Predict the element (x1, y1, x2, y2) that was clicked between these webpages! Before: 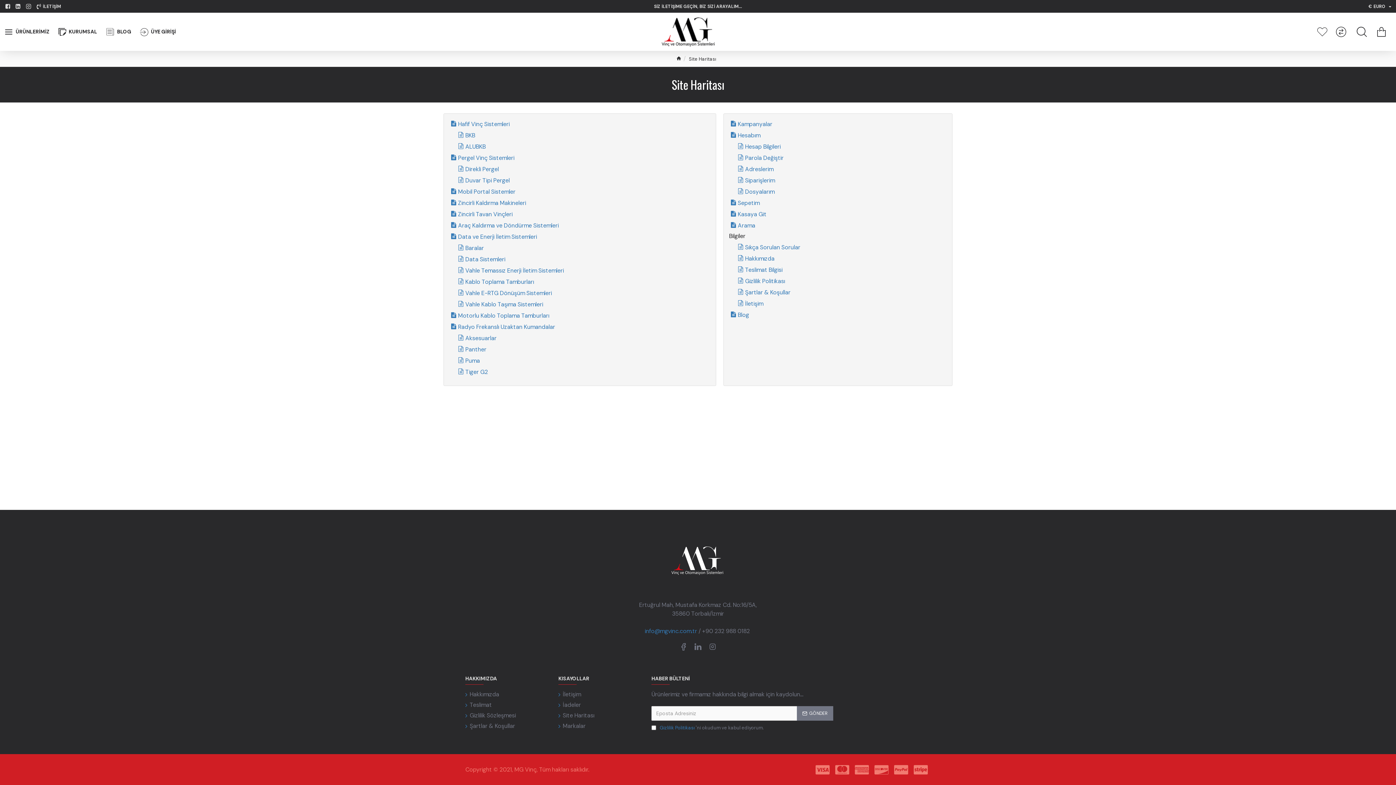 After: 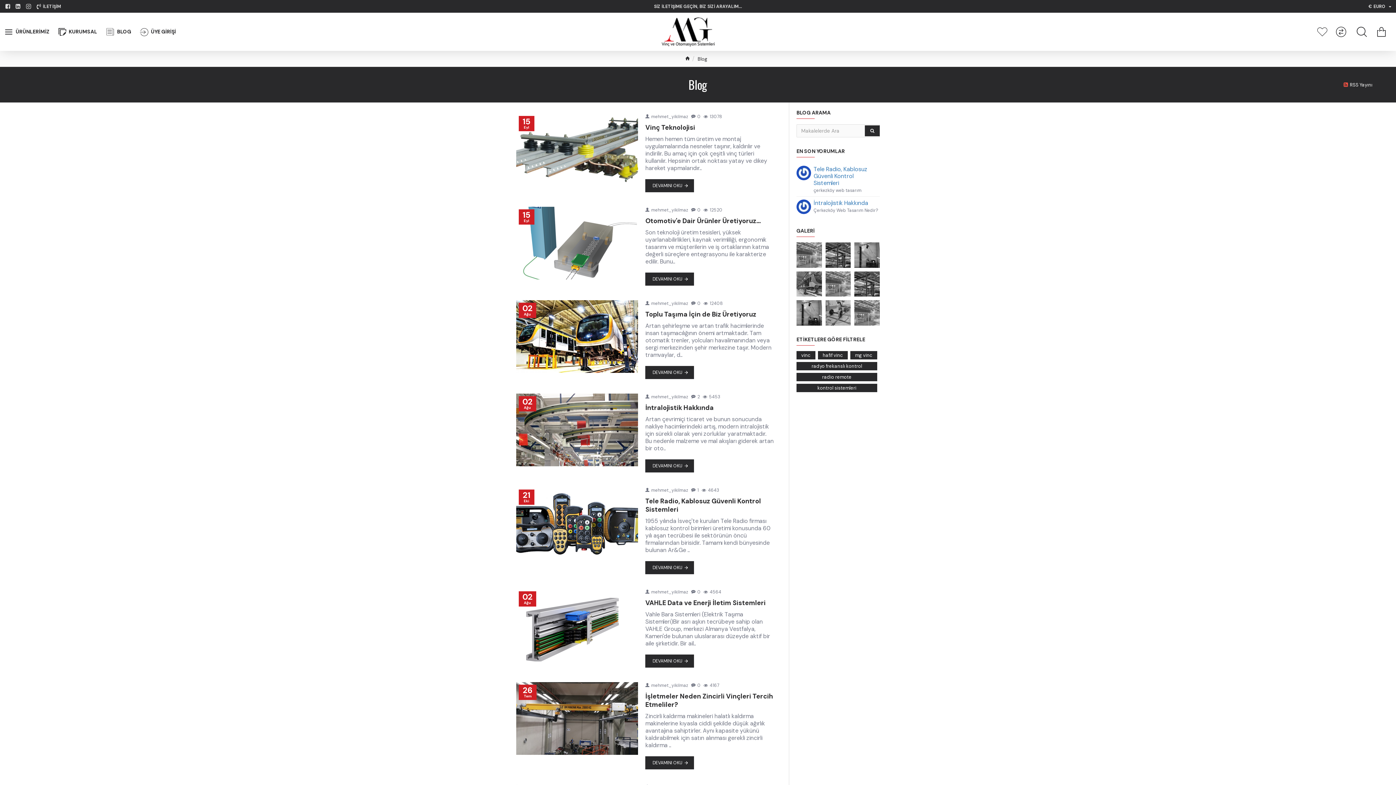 Action: bbox: (729, 310, 749, 319) label: Blog